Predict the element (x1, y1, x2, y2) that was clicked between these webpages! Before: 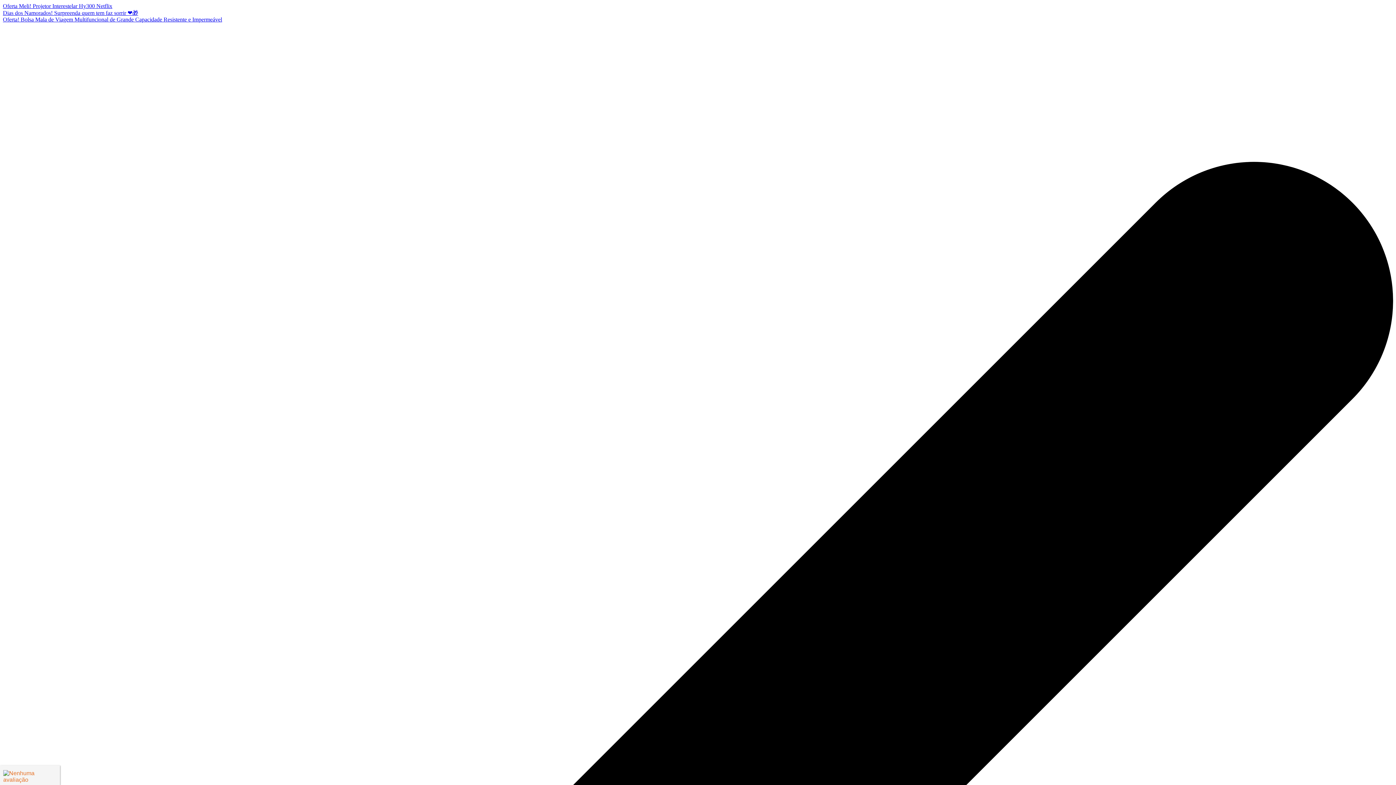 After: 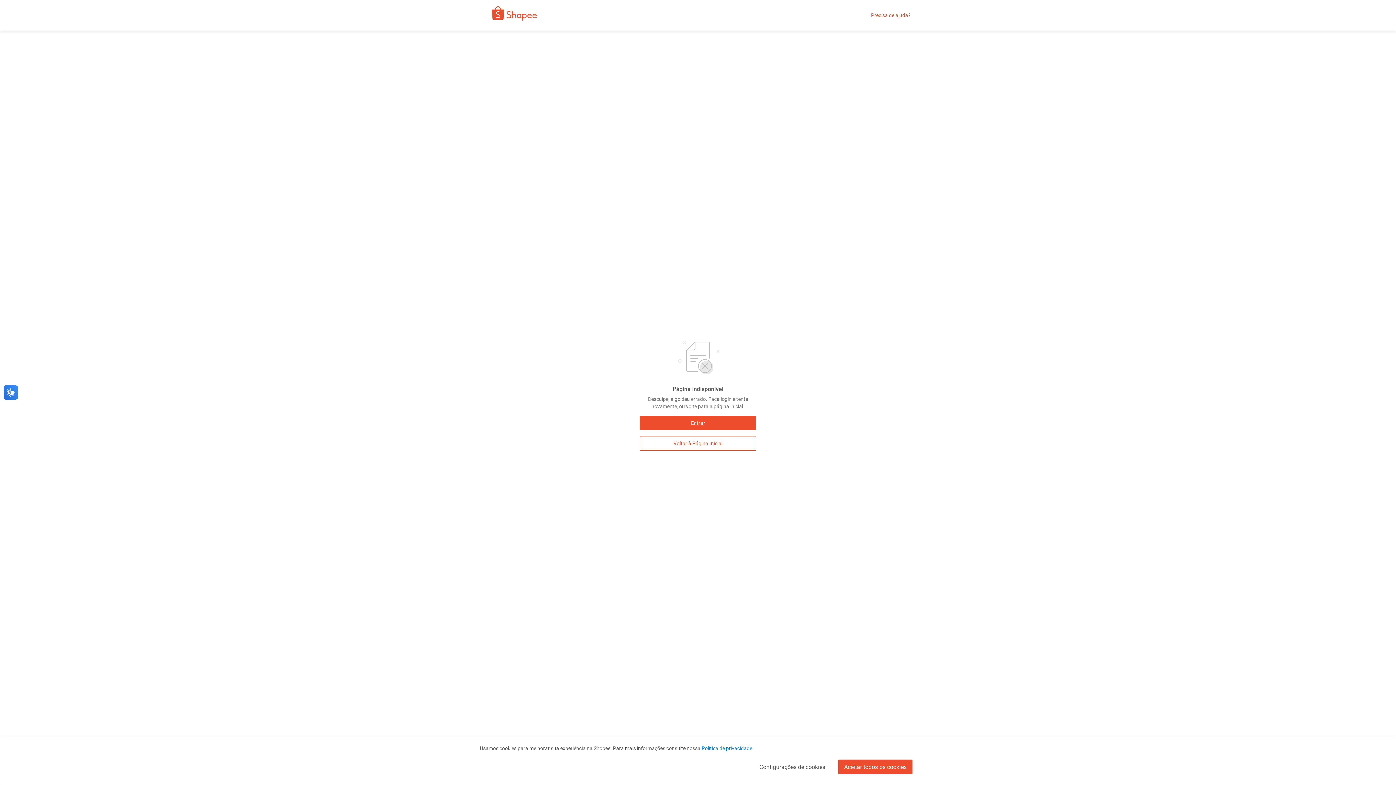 Action: bbox: (2, 16, 222, 22) label: Oferta! Bolsa Mala de Viagem Multifuncional de Grande Capacidade Resistente e Impermeável